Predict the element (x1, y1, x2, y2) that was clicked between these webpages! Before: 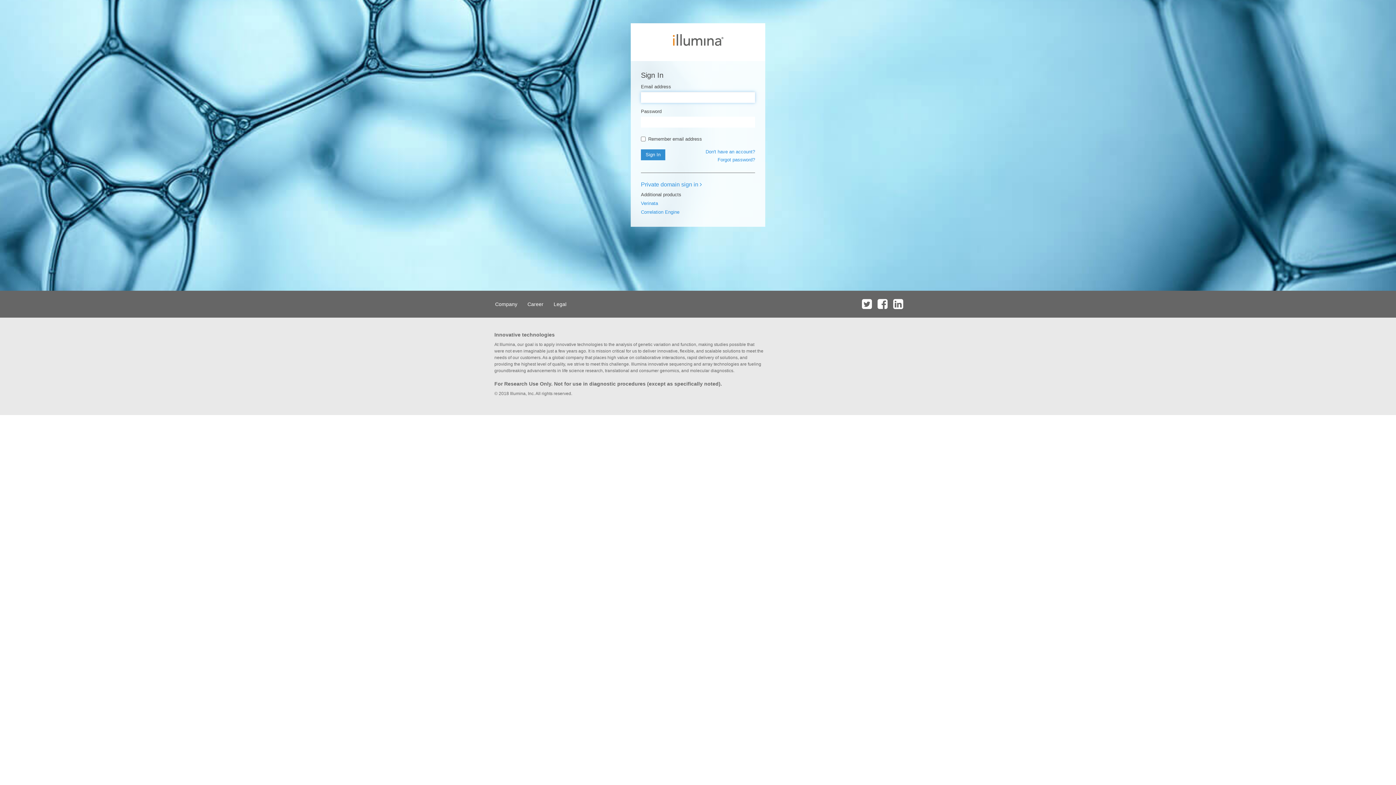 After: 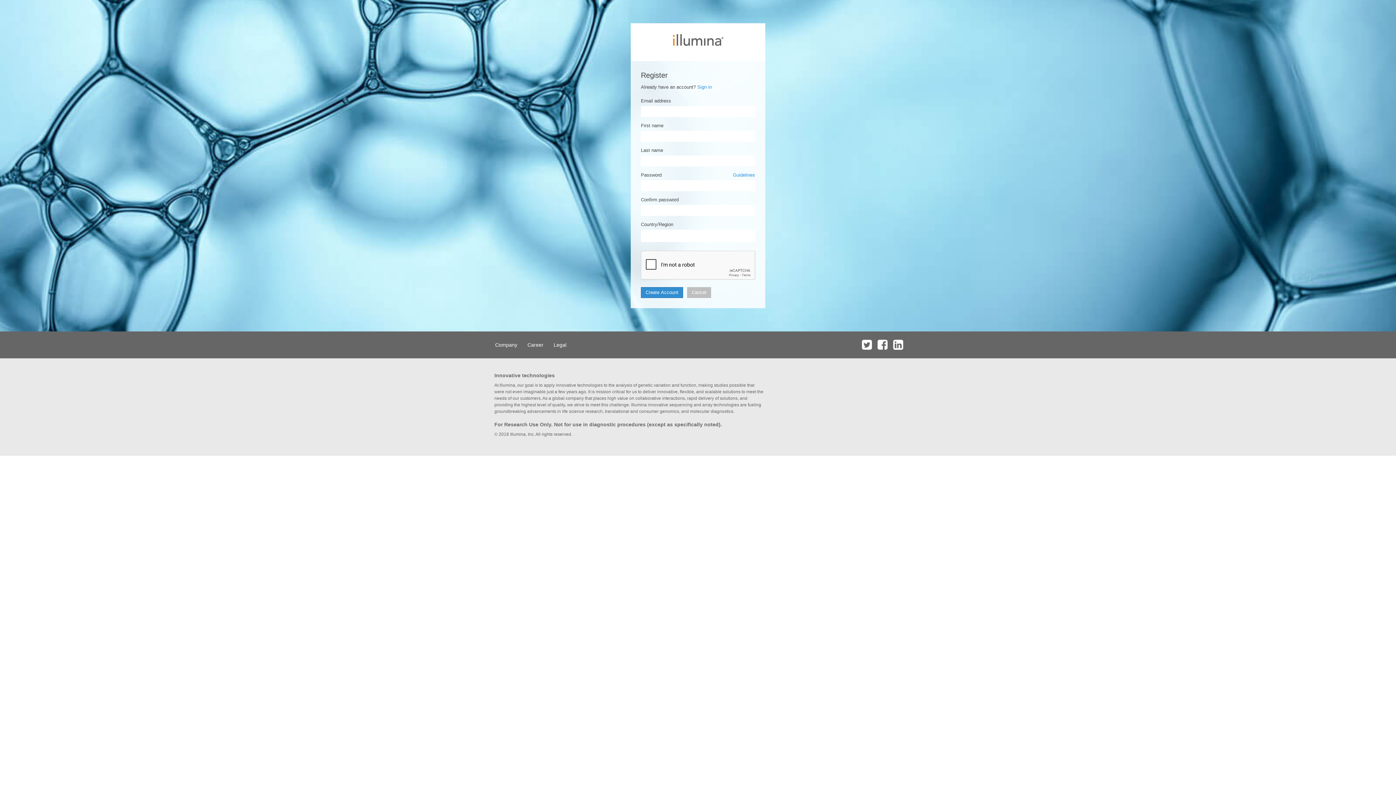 Action: bbox: (705, 149, 755, 154) label: Don't have an account?